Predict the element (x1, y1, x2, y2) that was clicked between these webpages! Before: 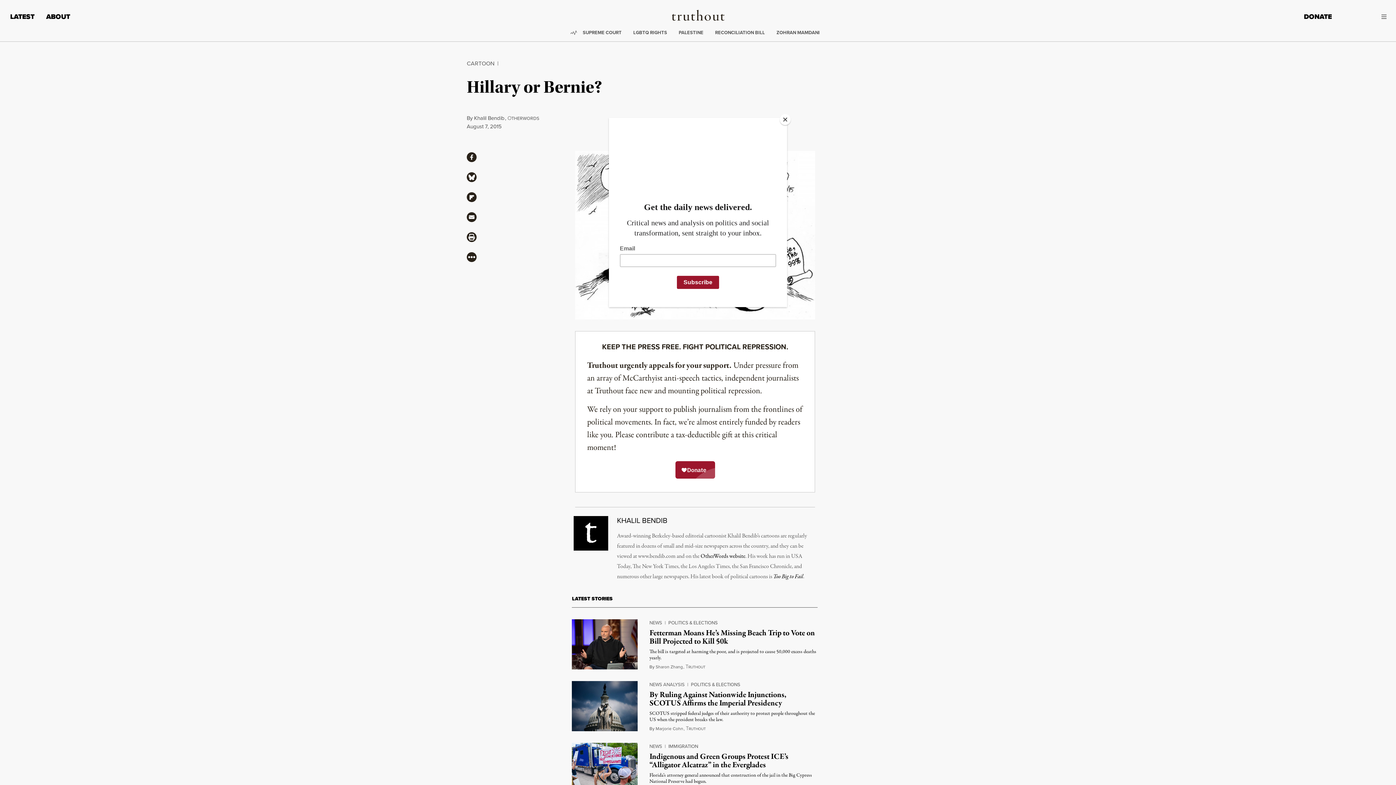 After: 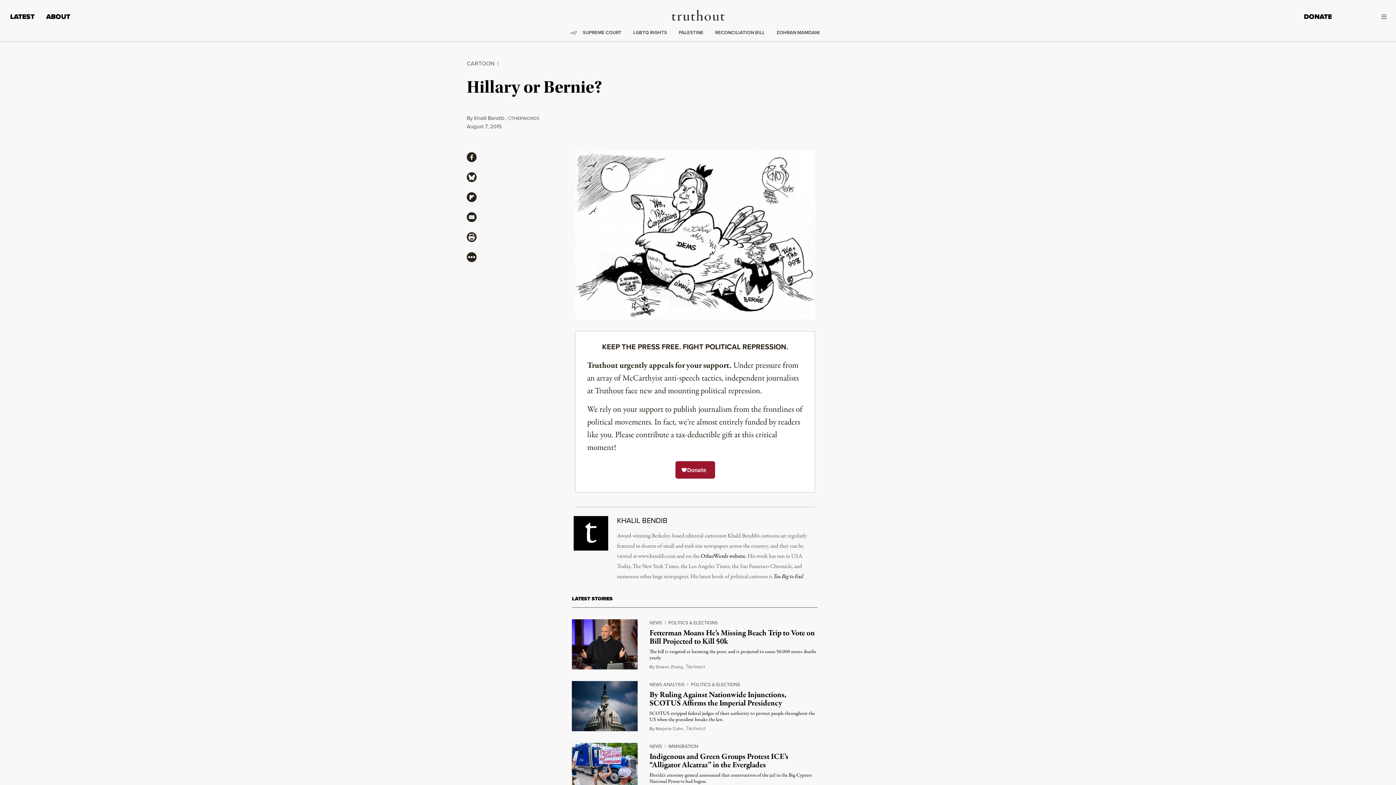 Action: label: Close bbox: (780, 114, 790, 125)